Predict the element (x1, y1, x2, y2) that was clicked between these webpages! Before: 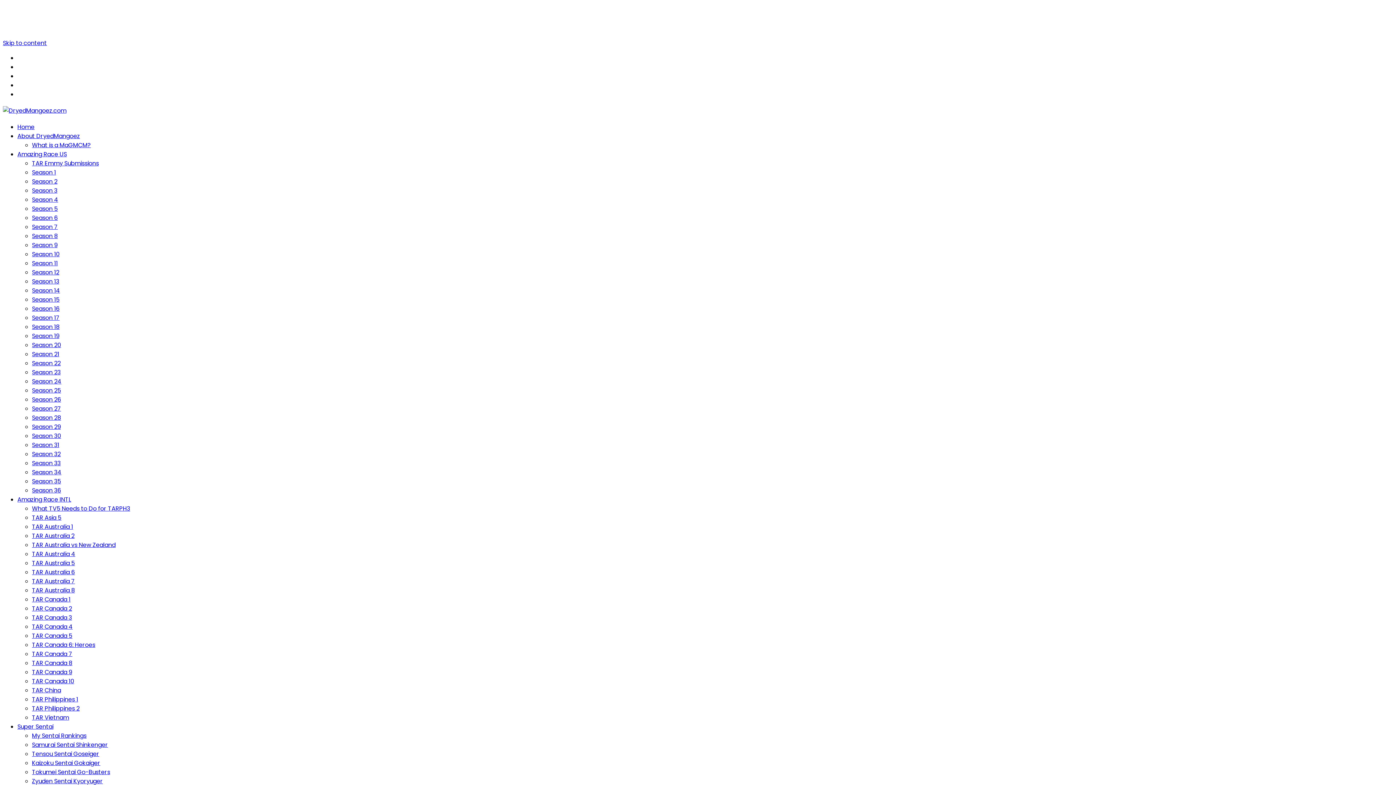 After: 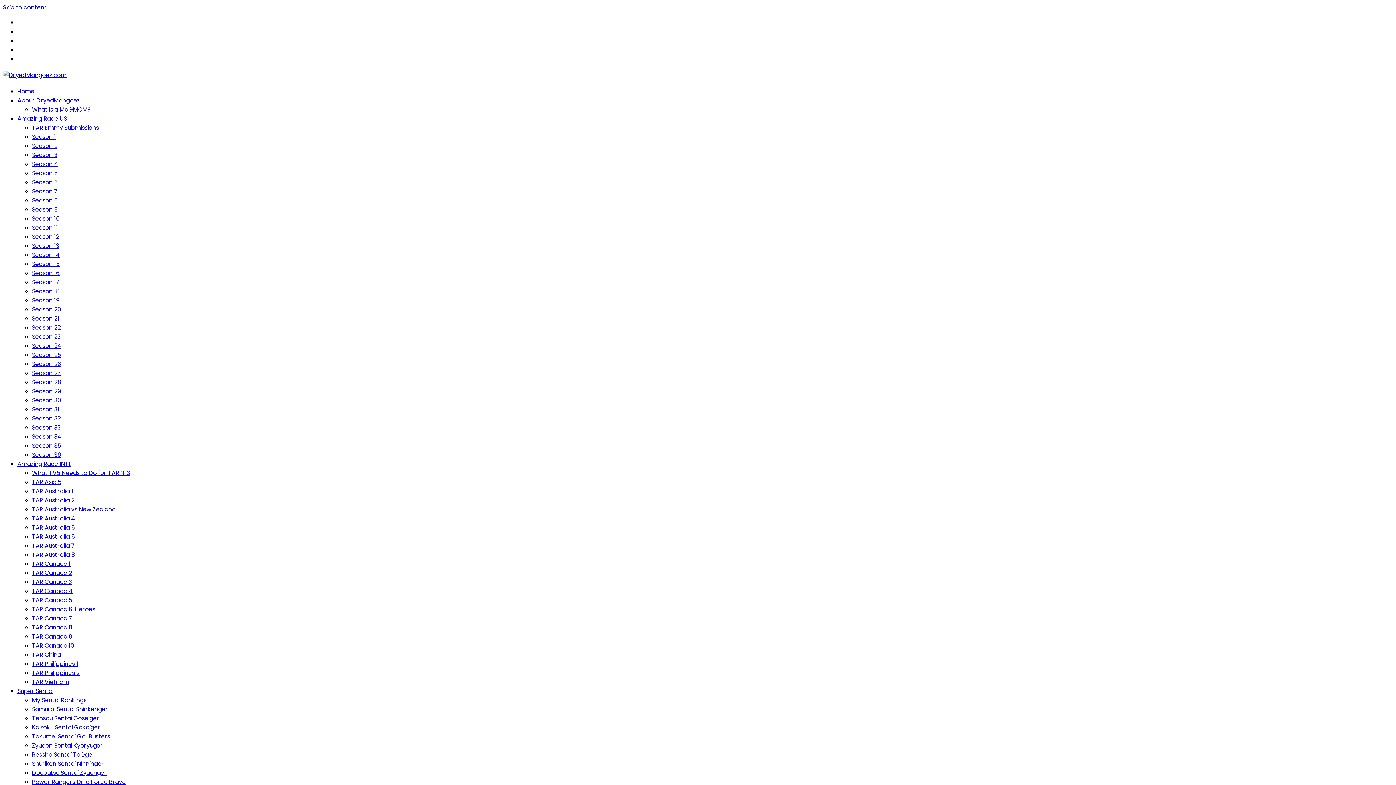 Action: label: Season 21 bbox: (32, 350, 59, 358)